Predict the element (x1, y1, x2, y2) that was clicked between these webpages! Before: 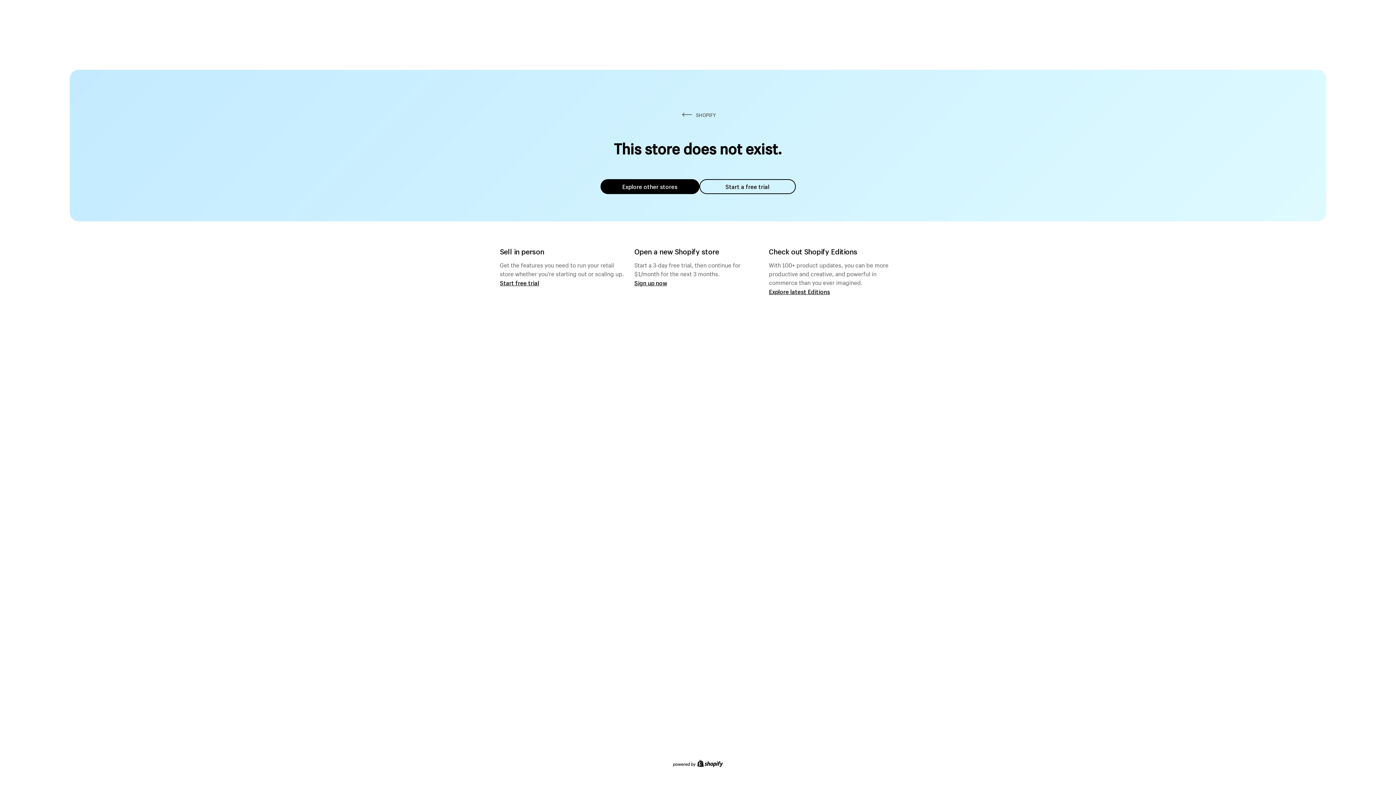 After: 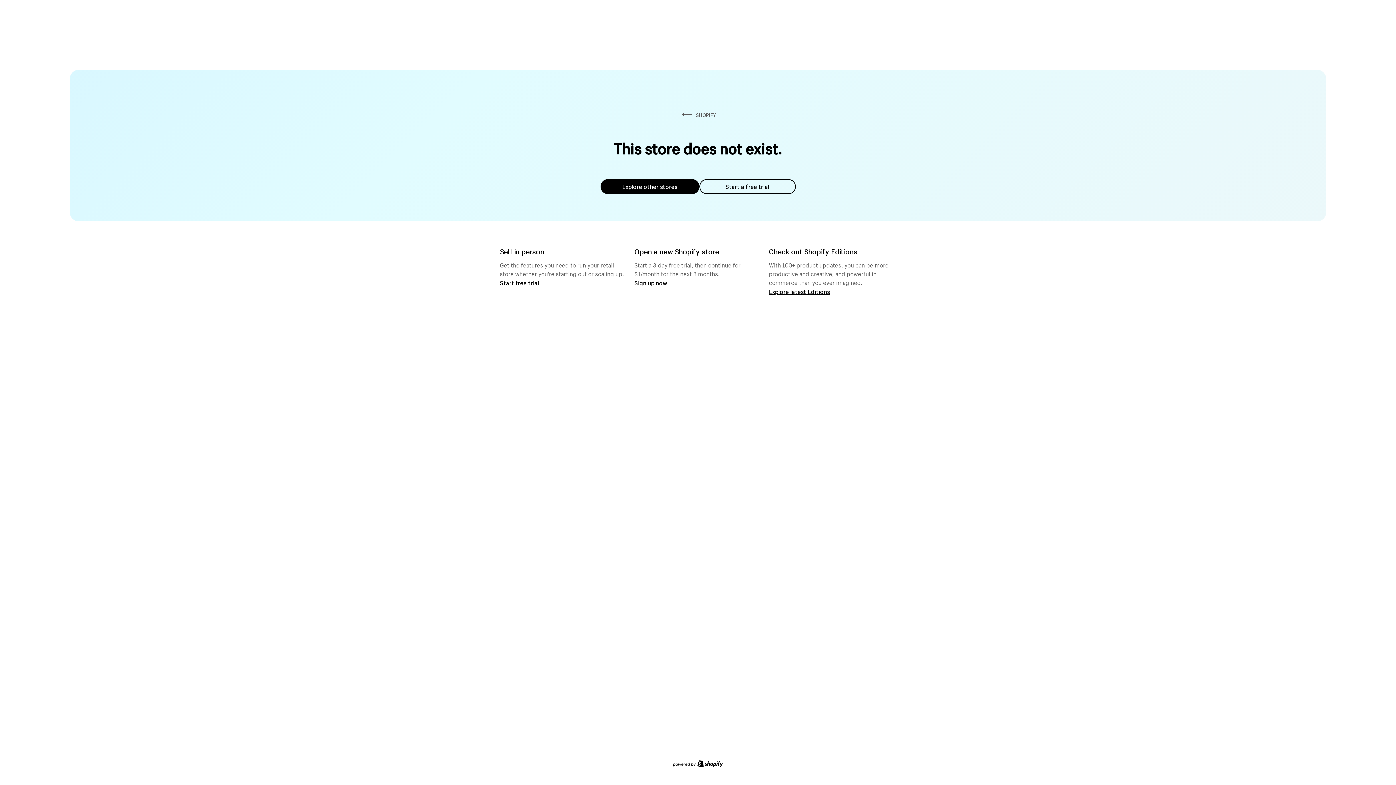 Action: bbox: (600, 179, 699, 194) label: Explore other stores